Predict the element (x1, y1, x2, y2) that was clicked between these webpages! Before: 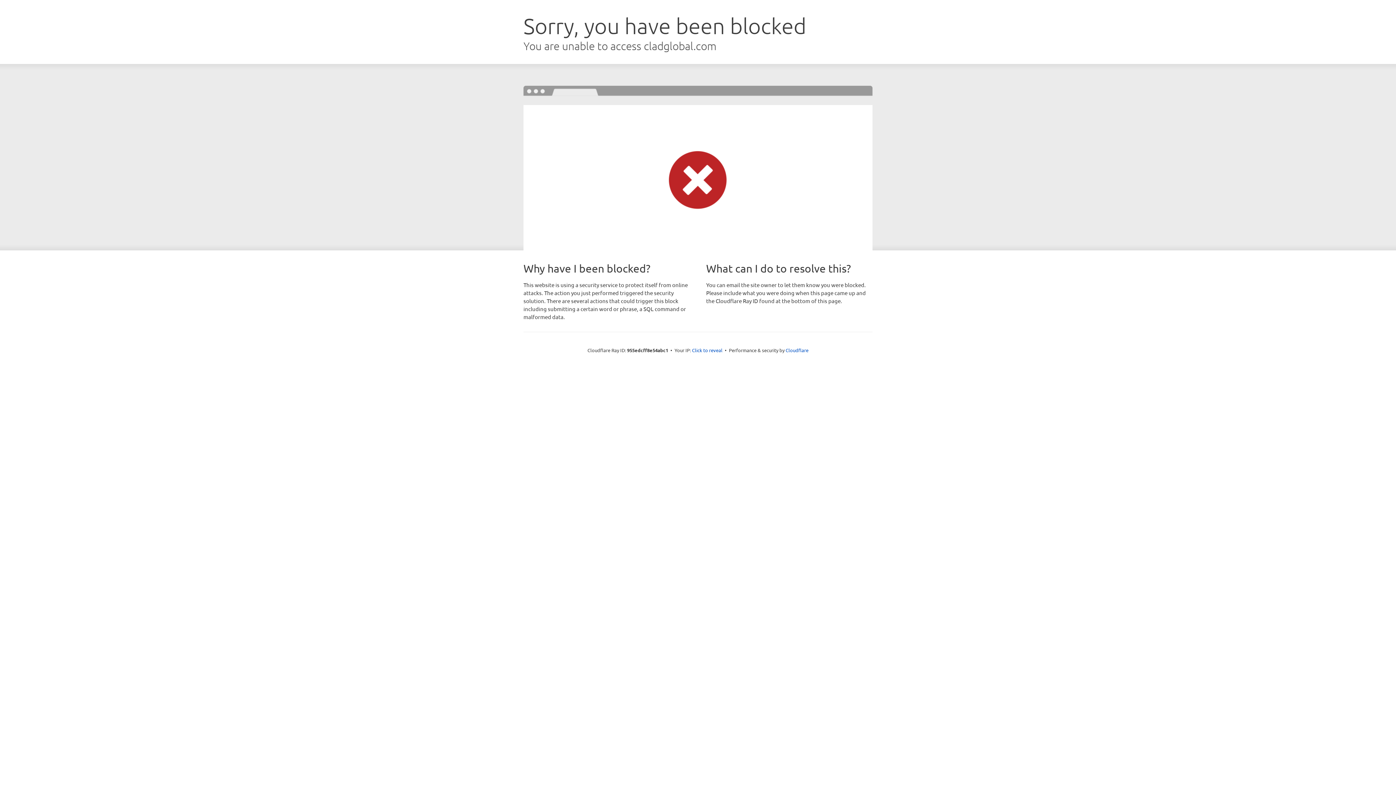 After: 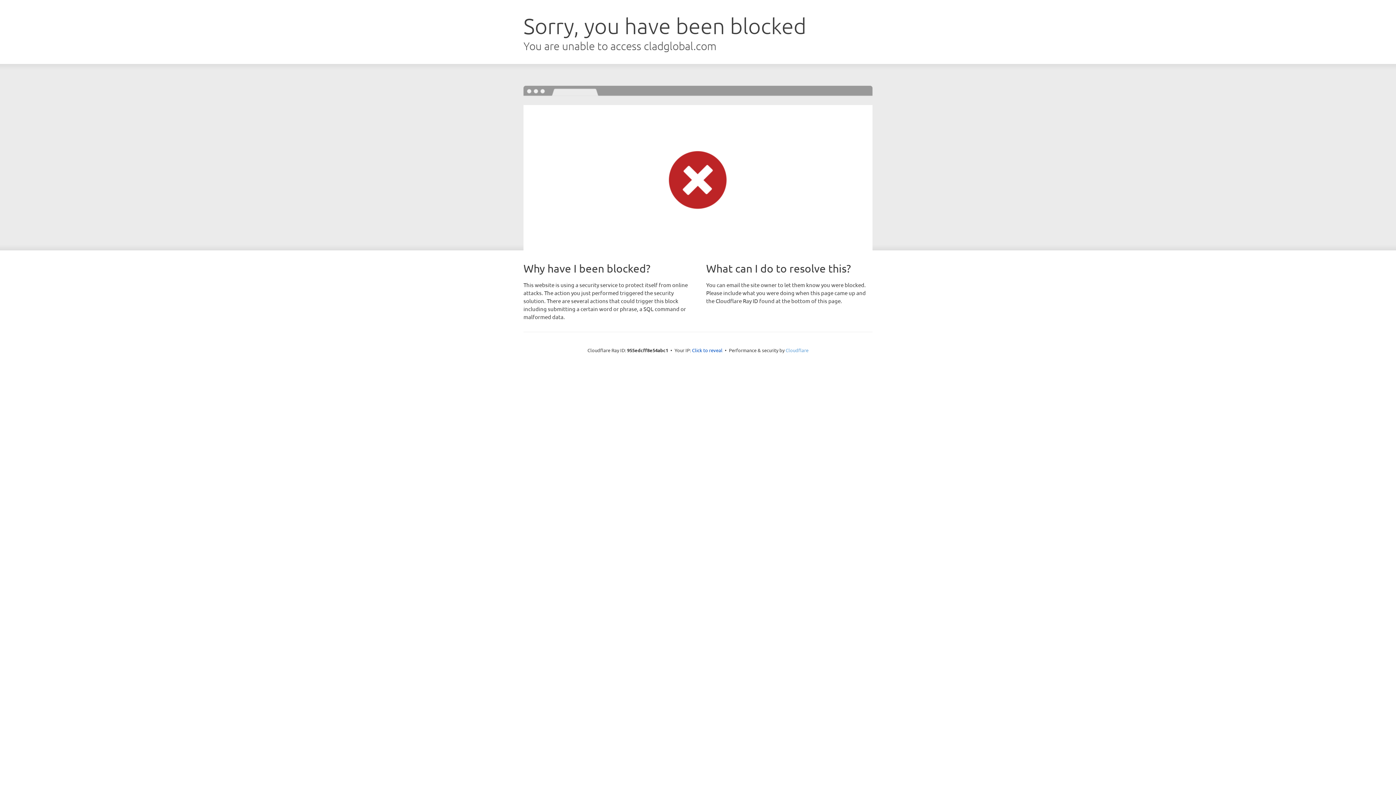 Action: bbox: (785, 347, 808, 353) label: Cloudflare